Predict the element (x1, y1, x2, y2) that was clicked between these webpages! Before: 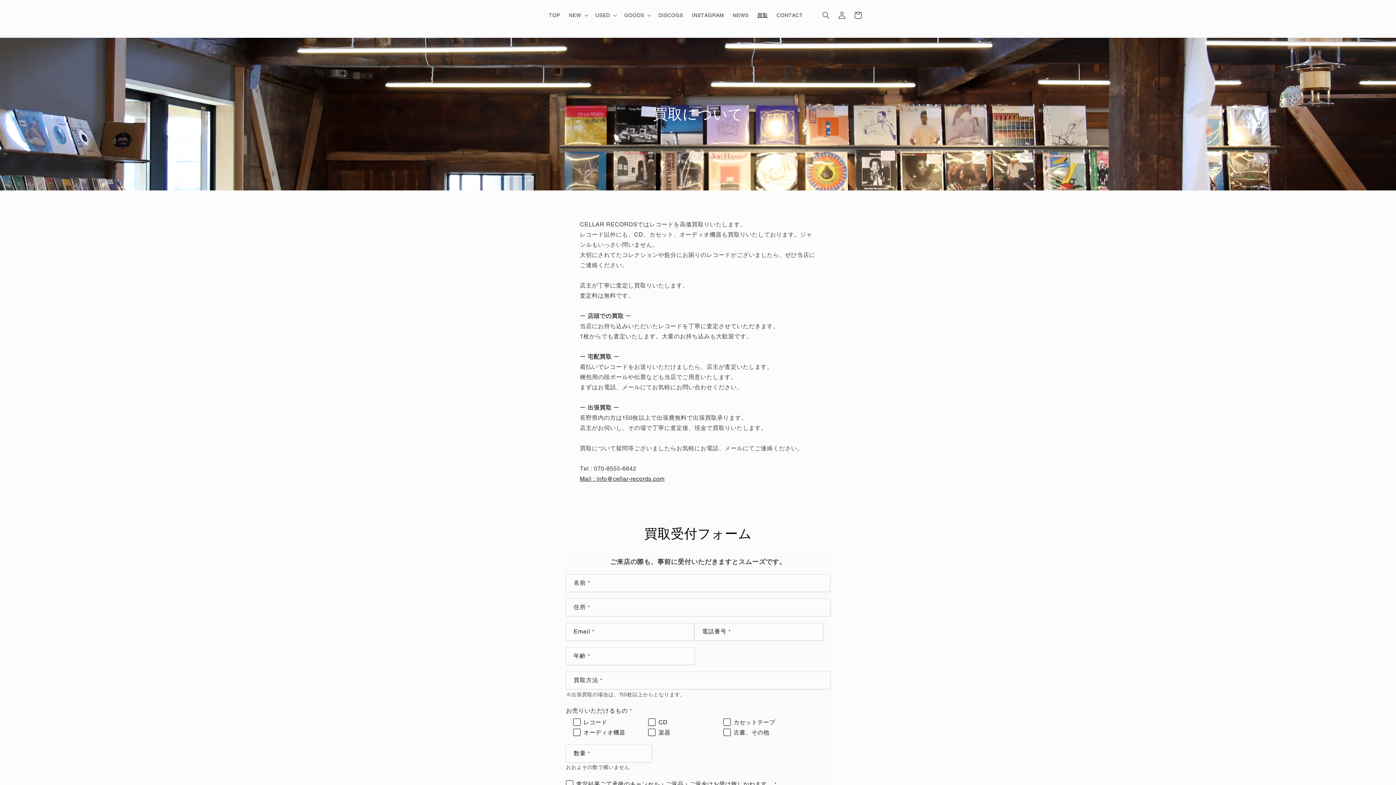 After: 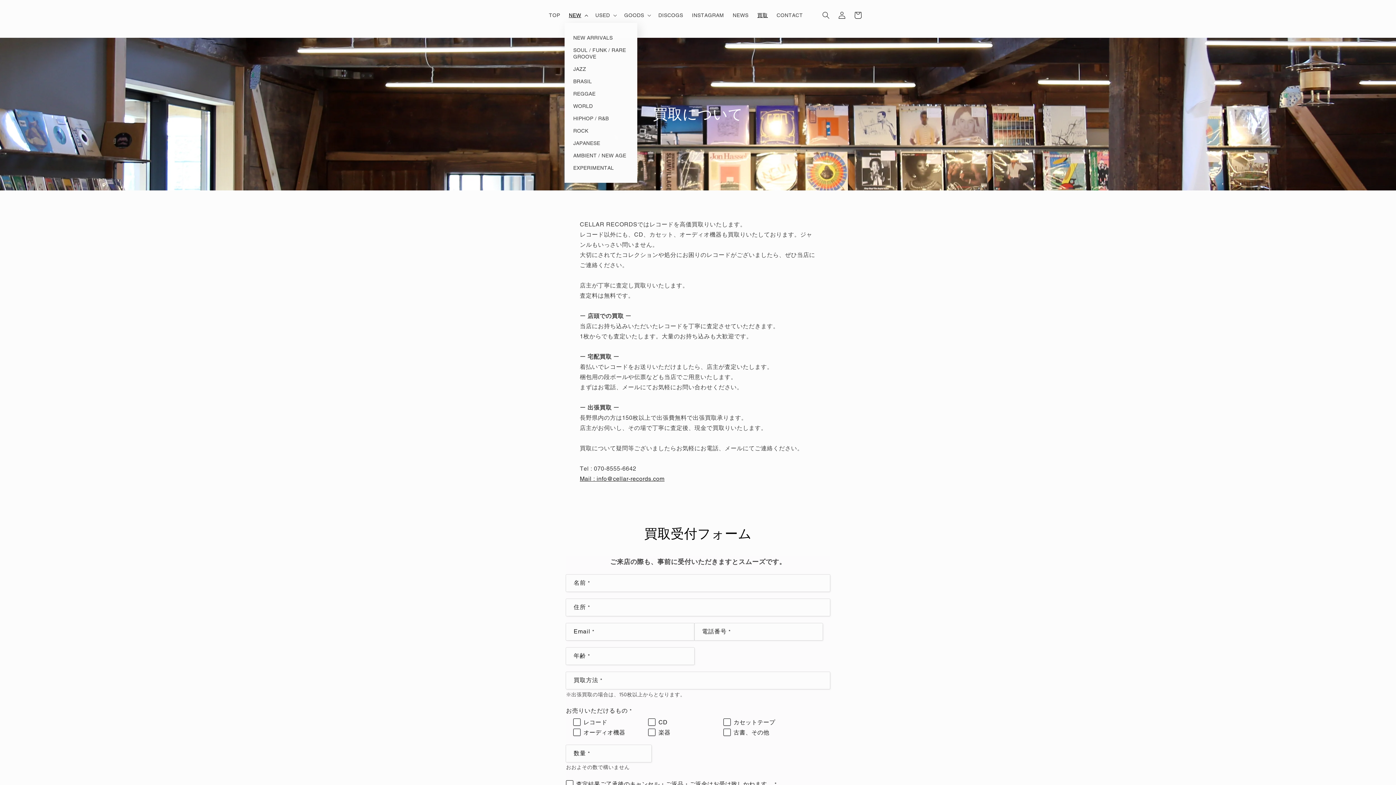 Action: label: NEW bbox: (564, 7, 591, 22)